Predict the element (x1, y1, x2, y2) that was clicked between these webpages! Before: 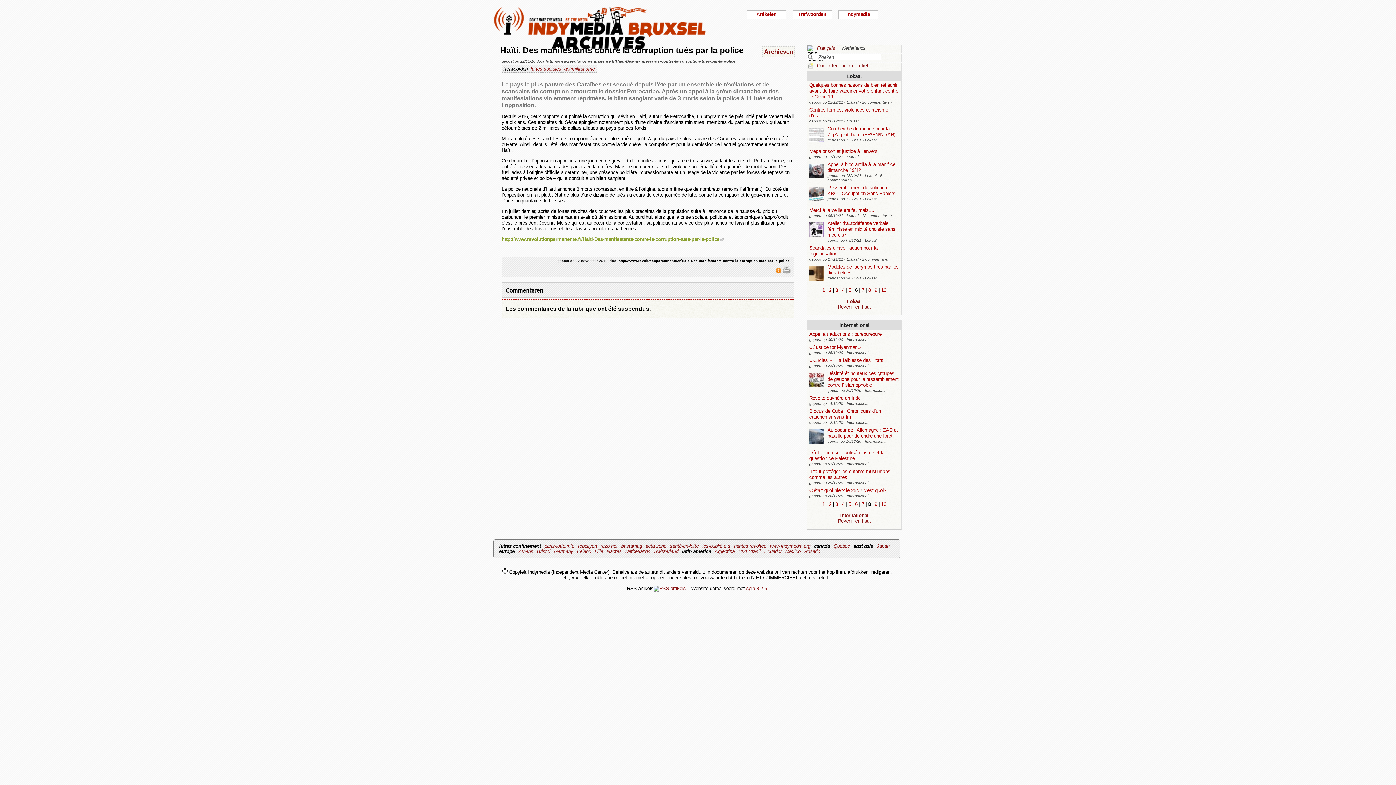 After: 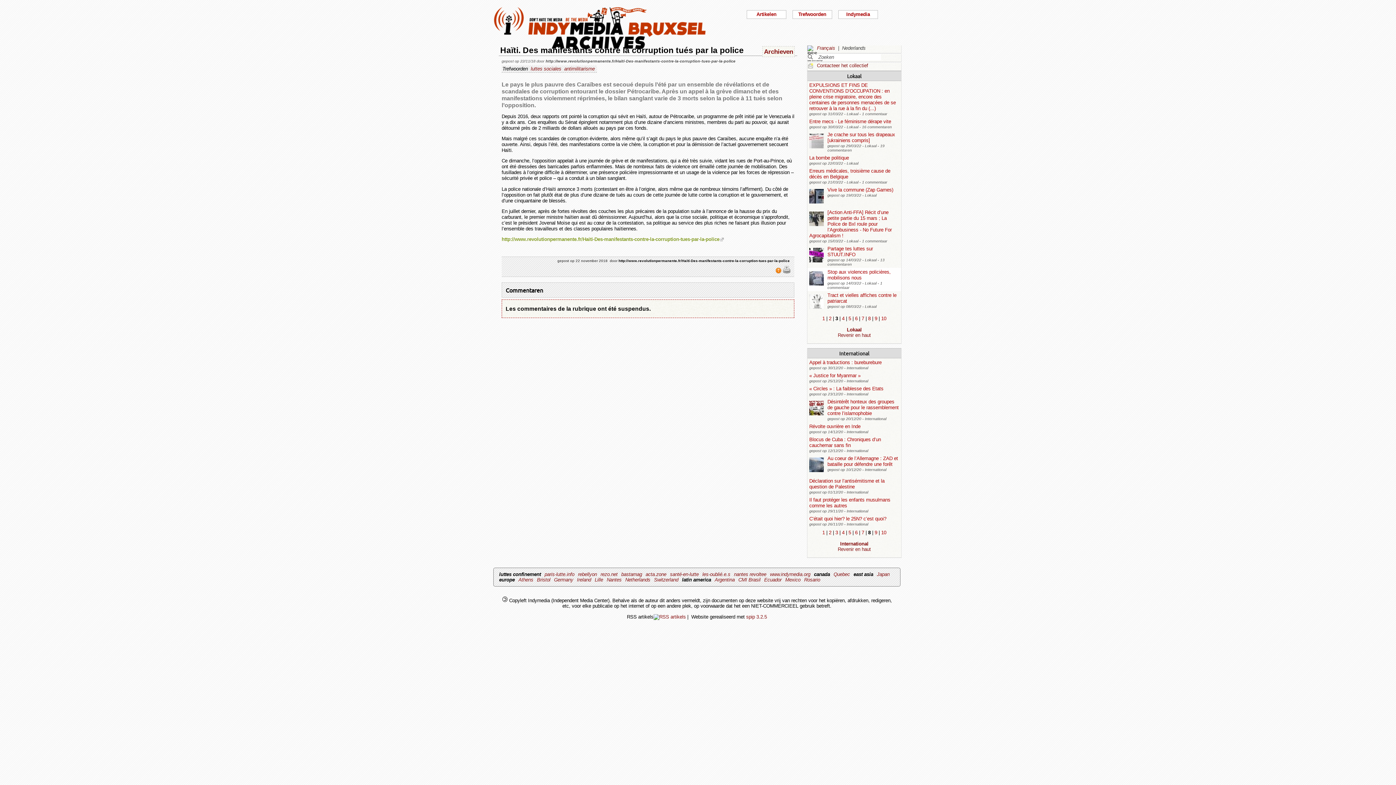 Action: label: 3 bbox: (835, 287, 838, 293)